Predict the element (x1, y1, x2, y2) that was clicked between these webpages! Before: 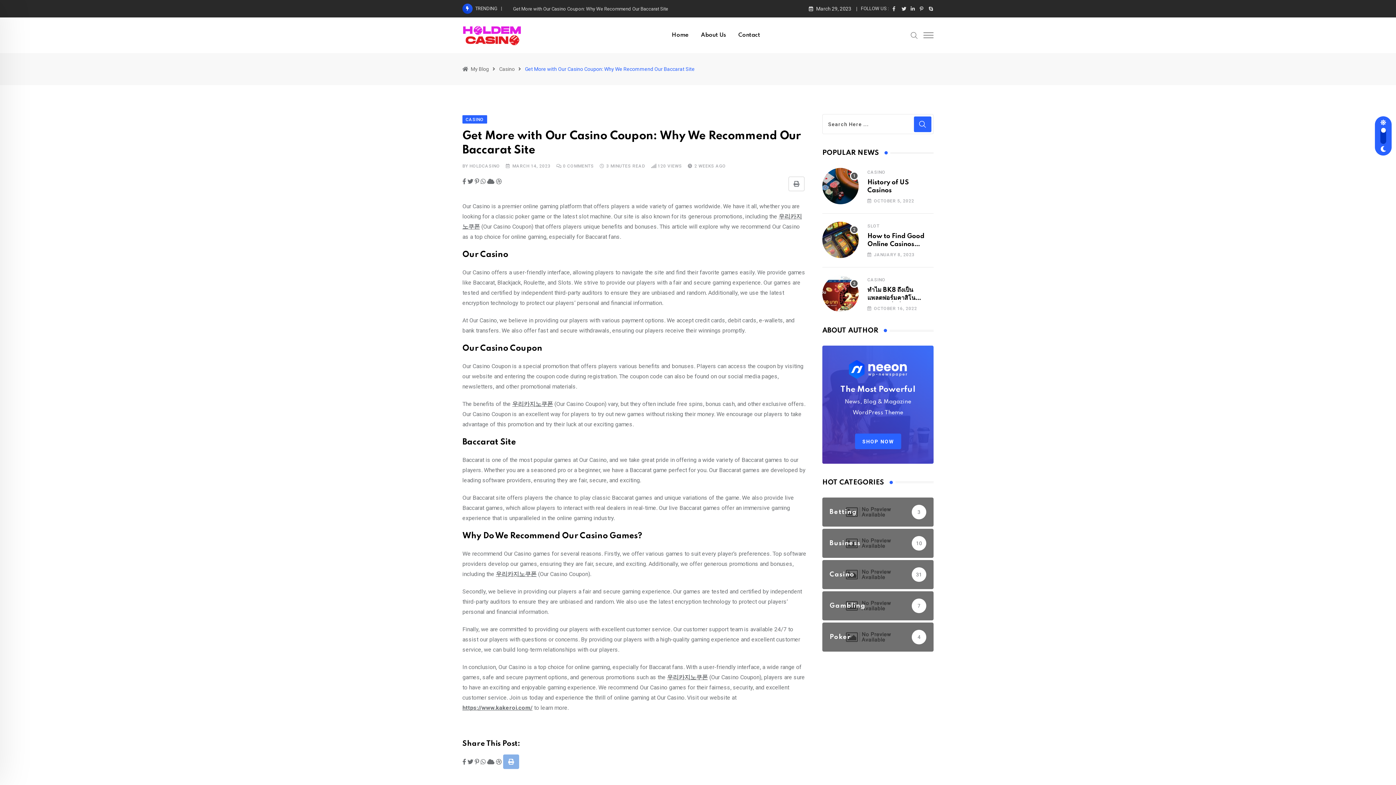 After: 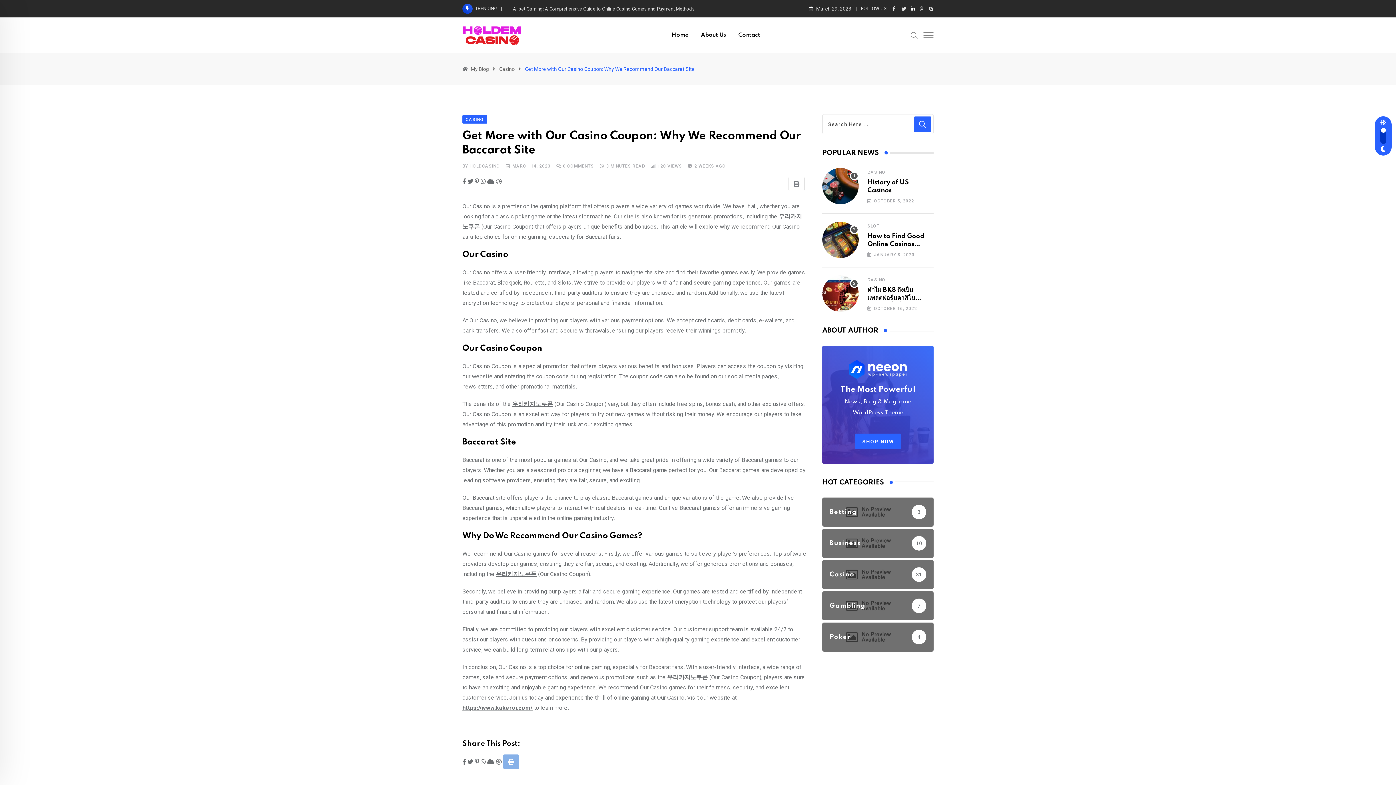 Action: bbox: (910, 5, 915, 11)